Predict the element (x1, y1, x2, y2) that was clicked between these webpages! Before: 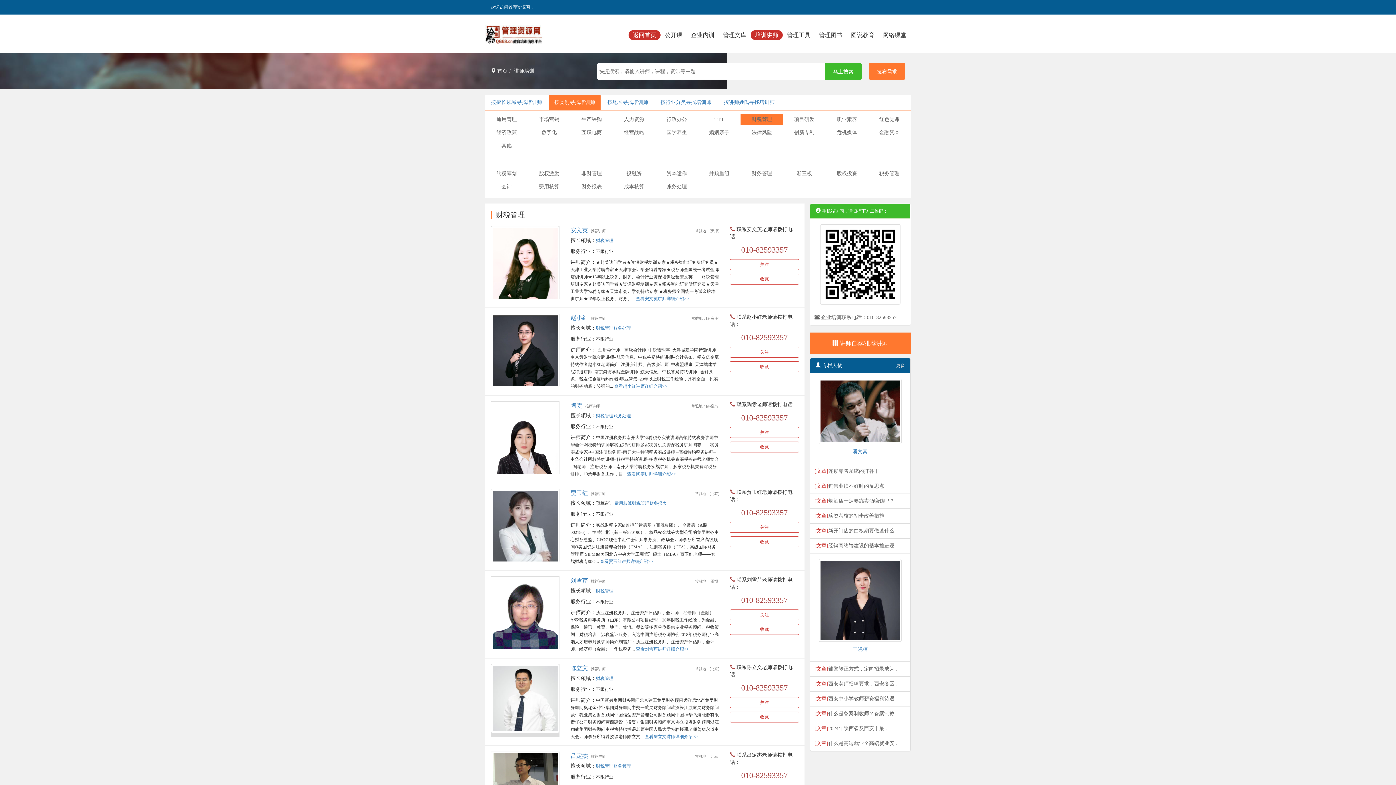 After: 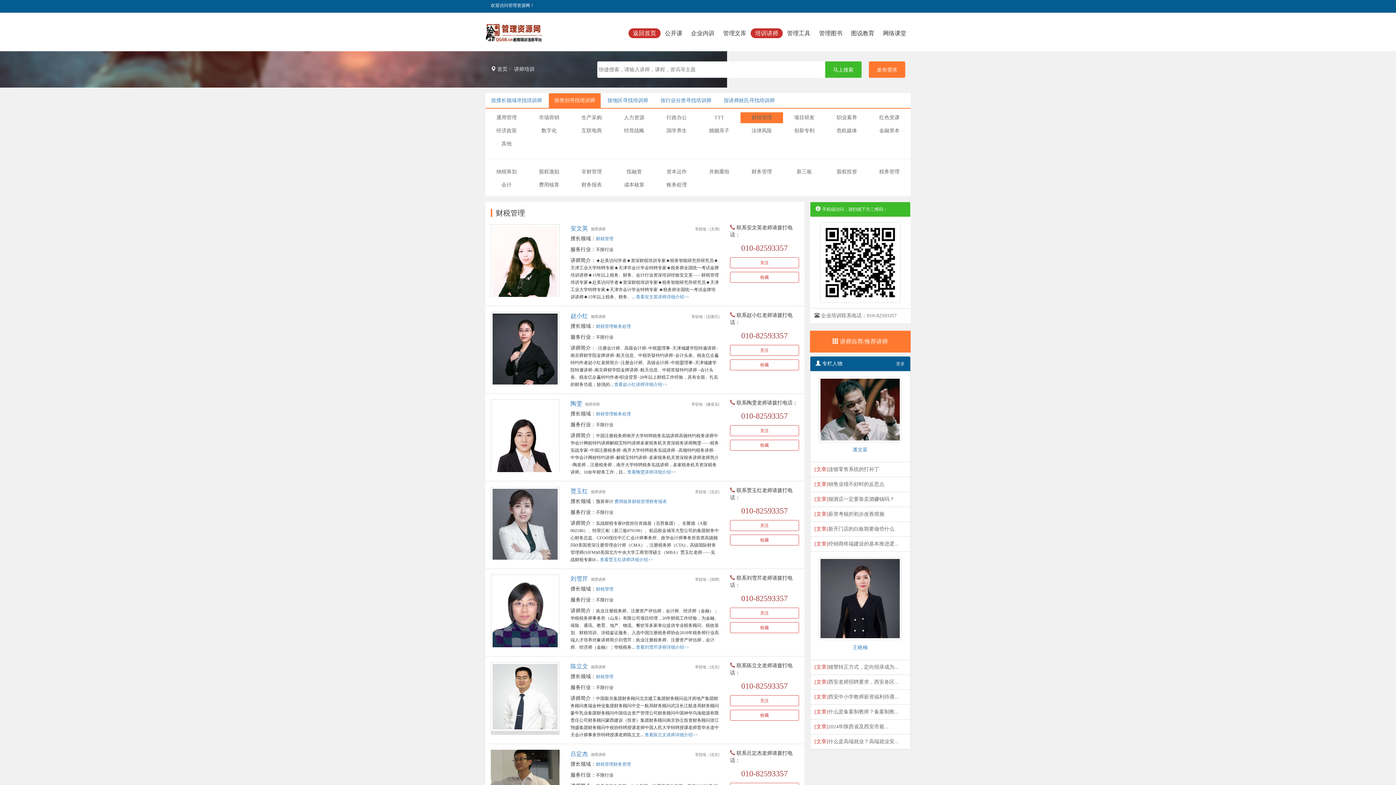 Action: bbox: (490, 781, 559, 787)